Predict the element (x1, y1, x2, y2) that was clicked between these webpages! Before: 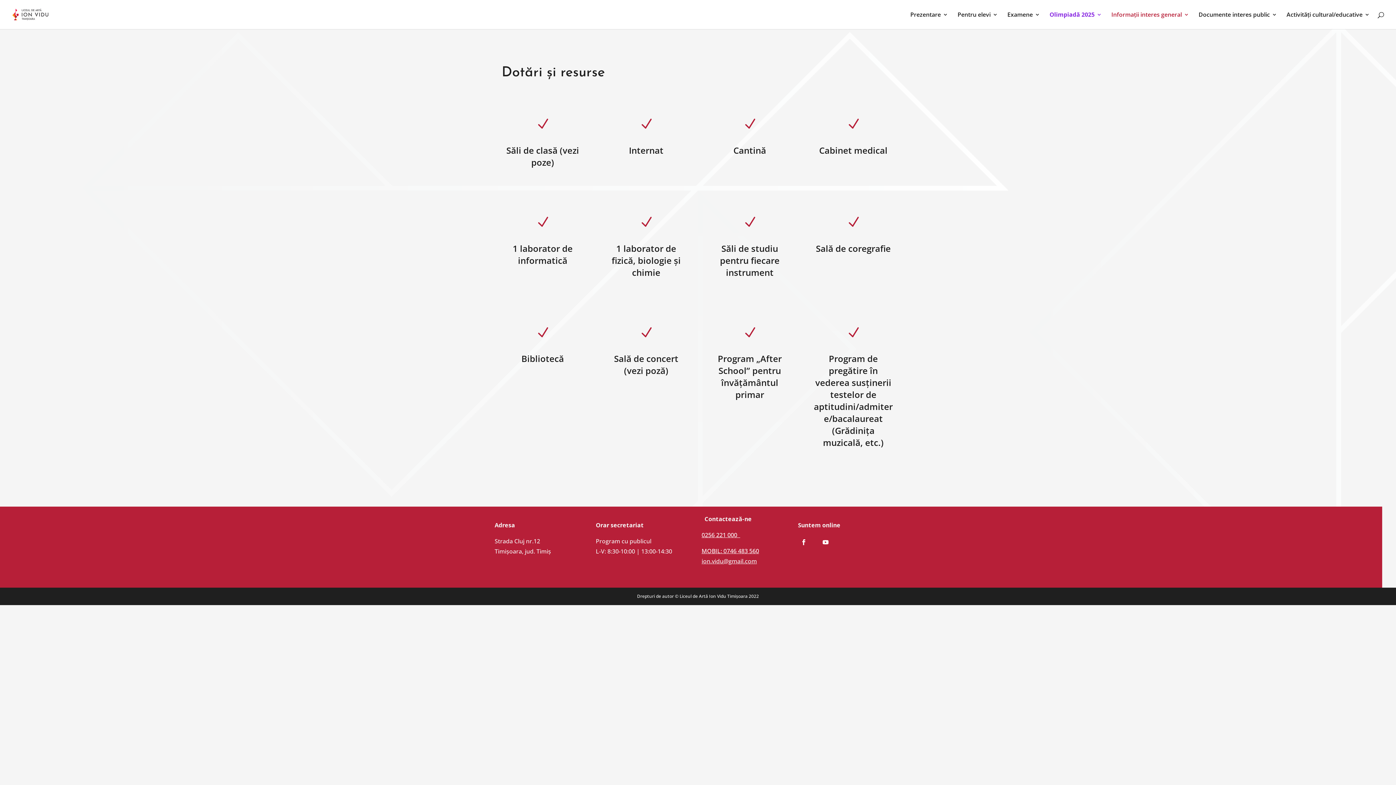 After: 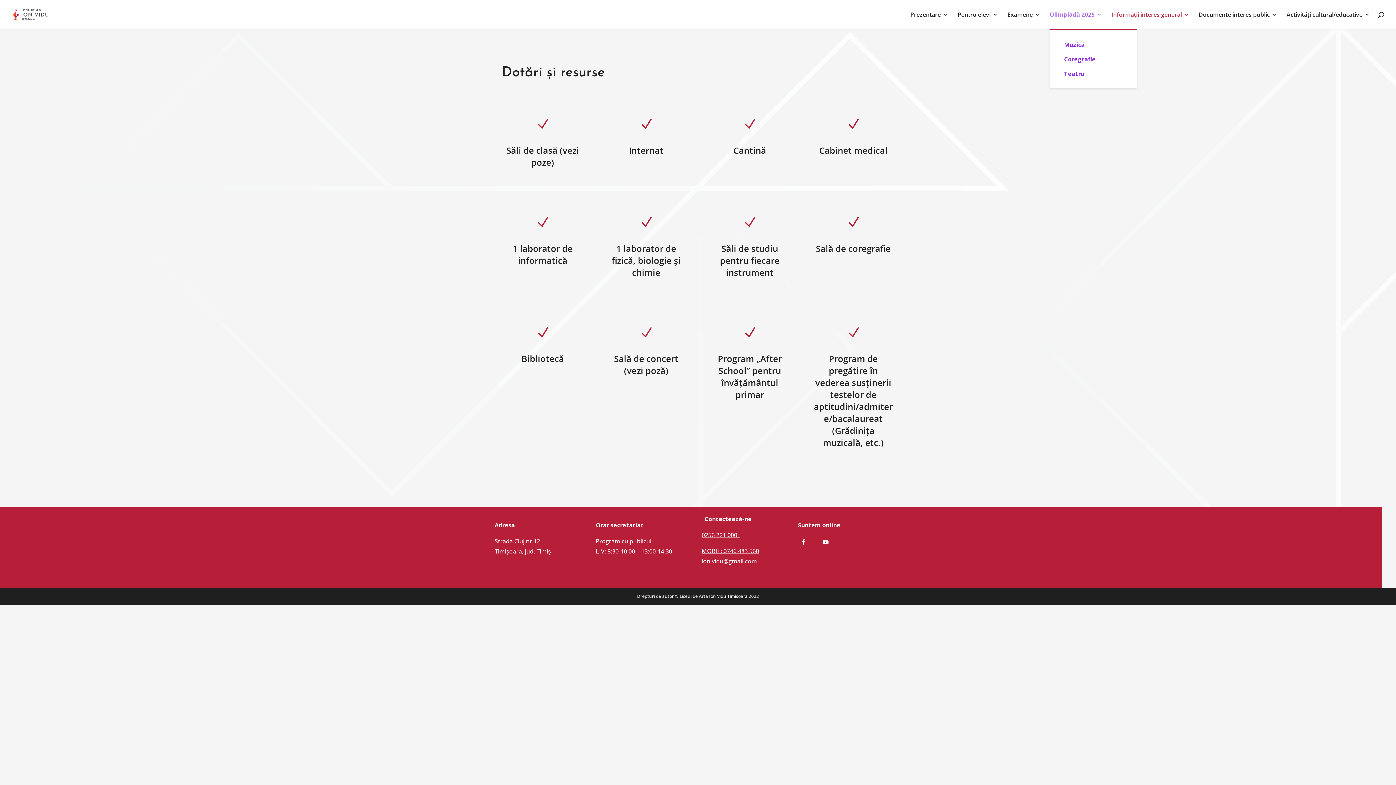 Action: bbox: (1049, 12, 1102, 29) label: Olimpiadă 2025